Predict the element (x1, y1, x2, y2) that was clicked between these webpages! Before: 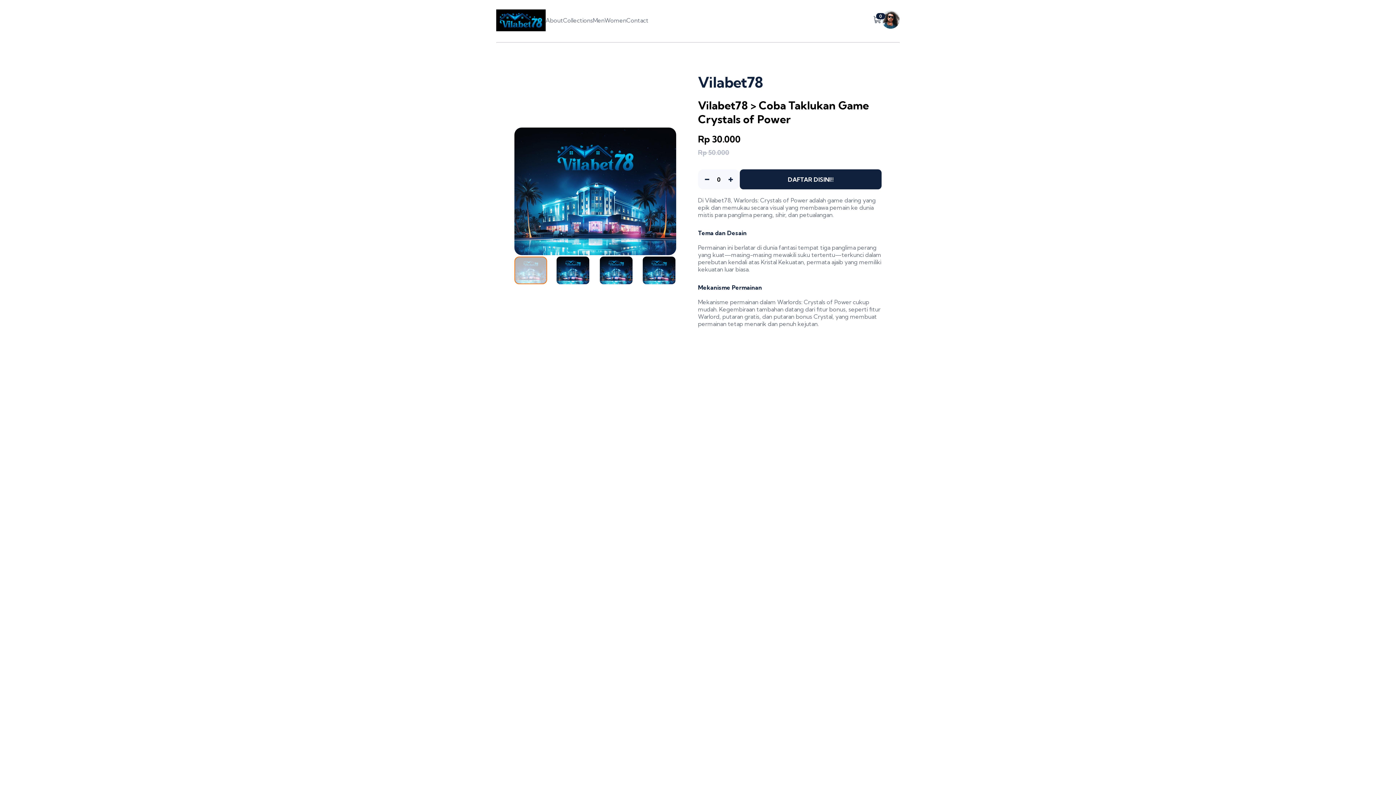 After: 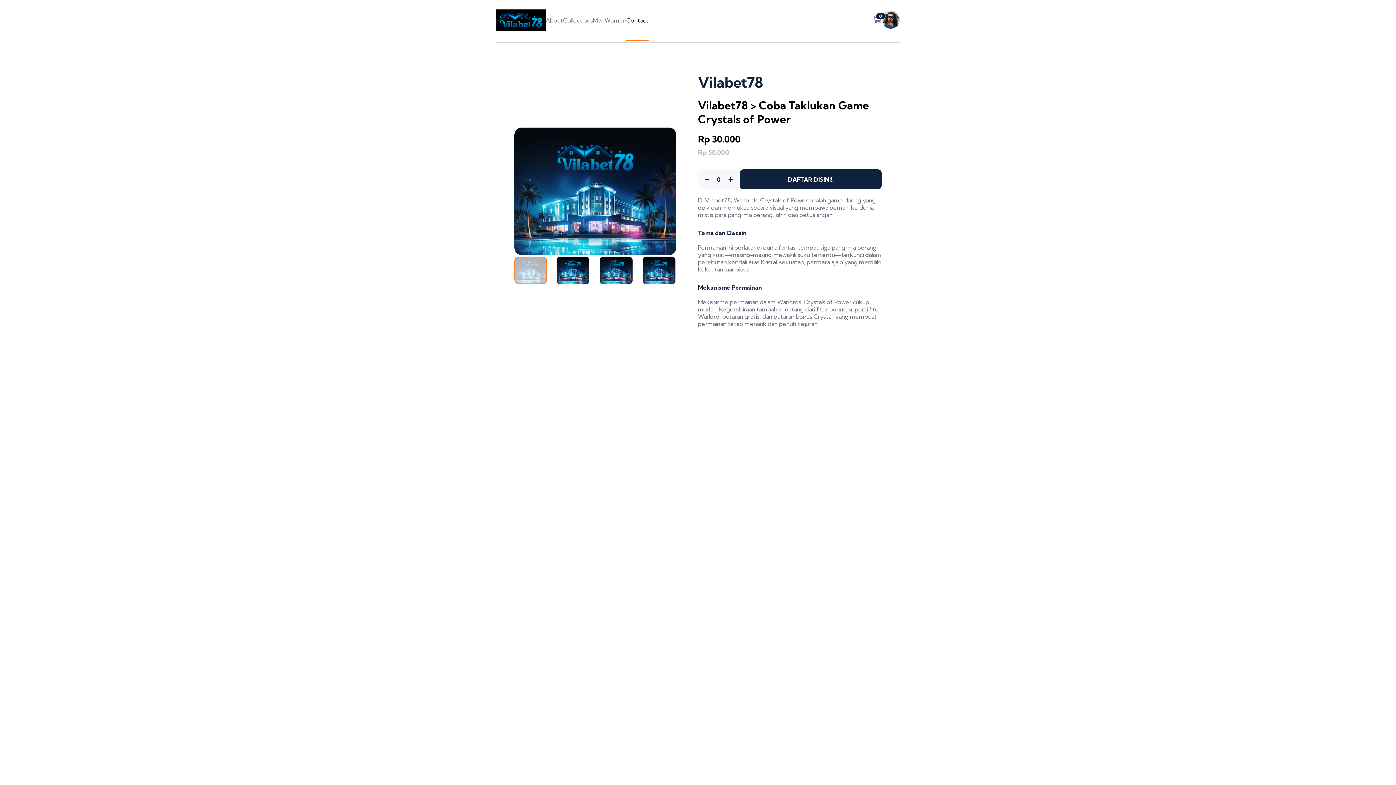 Action: label: Contact bbox: (626, 16, 648, 24)